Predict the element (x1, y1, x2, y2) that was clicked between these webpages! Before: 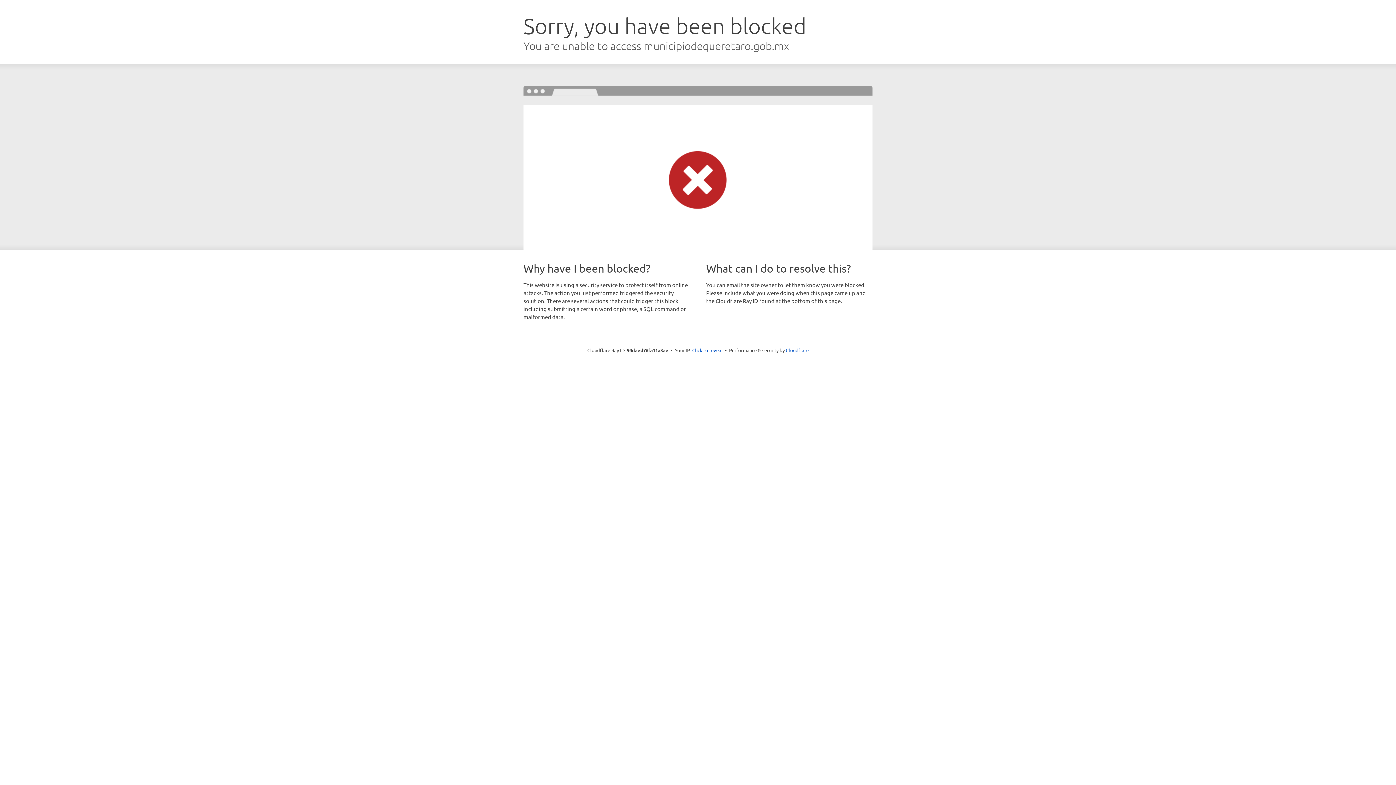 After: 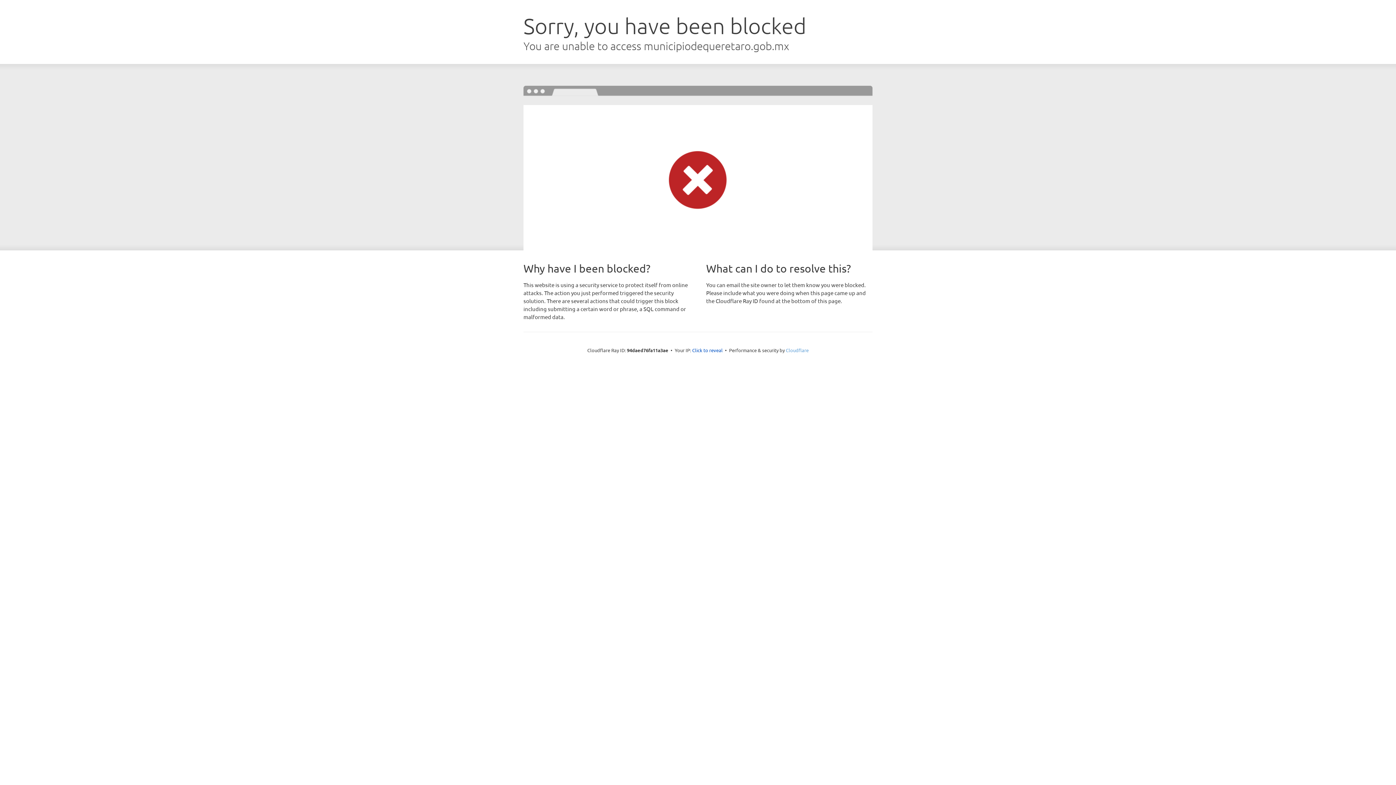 Action: bbox: (786, 347, 808, 353) label: Cloudflare